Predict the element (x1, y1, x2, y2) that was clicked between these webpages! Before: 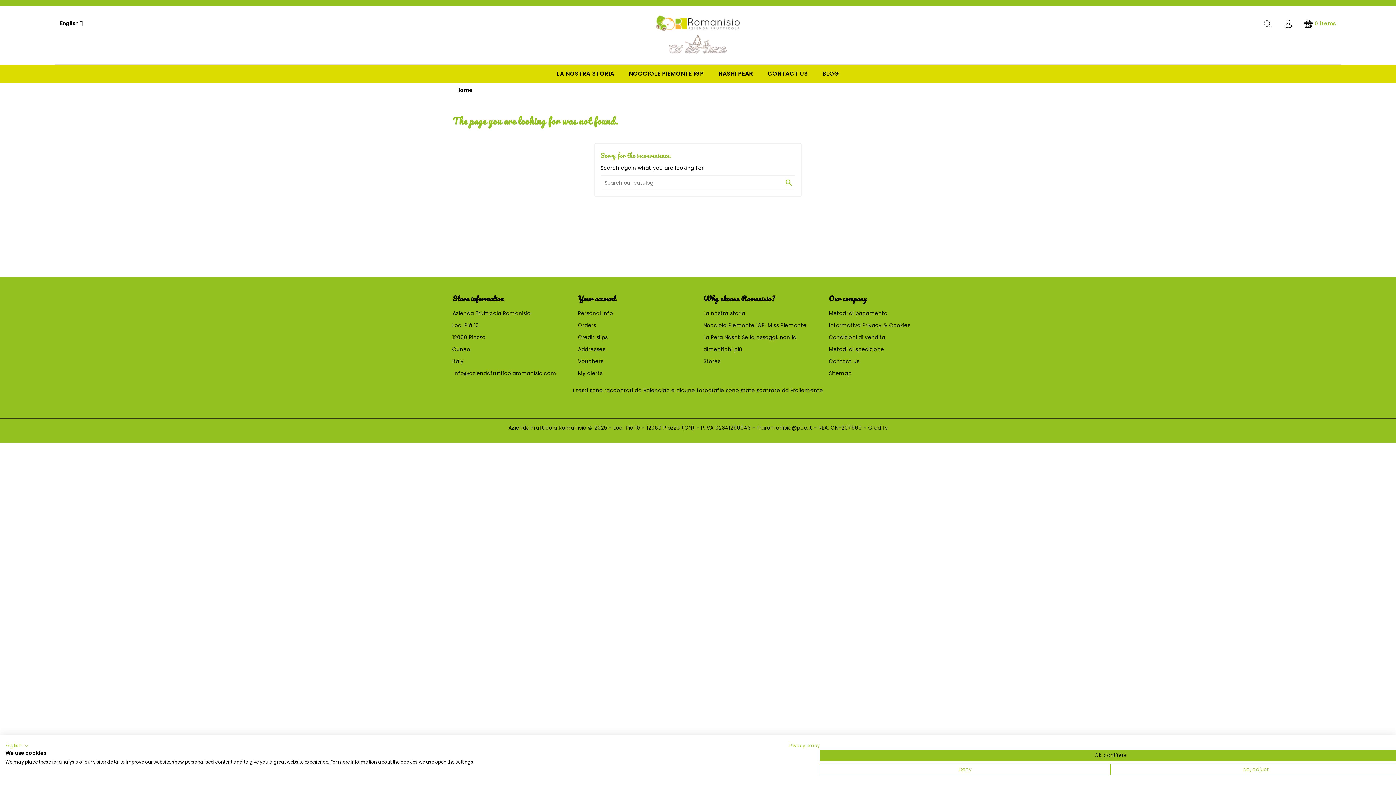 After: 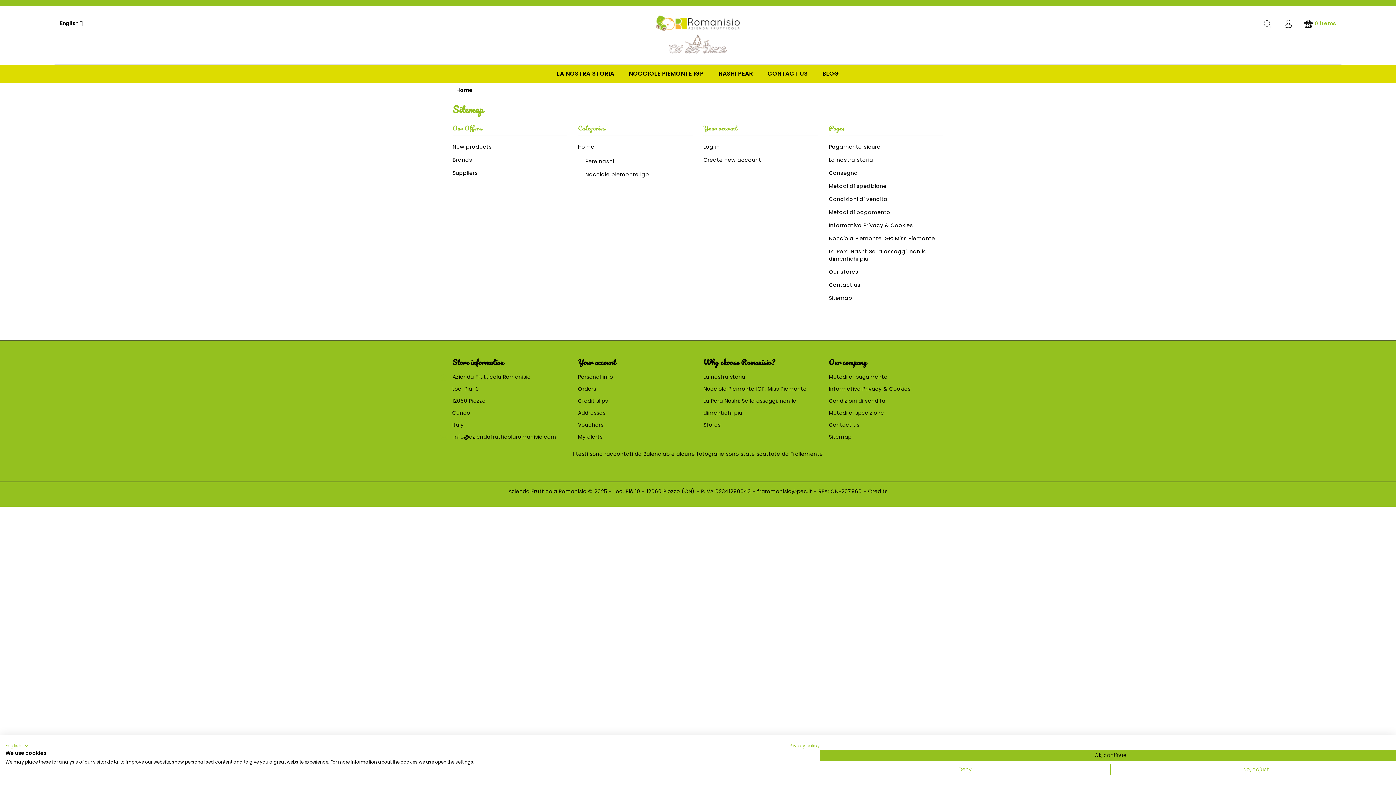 Action: bbox: (829, 369, 851, 377) label: Sitemap